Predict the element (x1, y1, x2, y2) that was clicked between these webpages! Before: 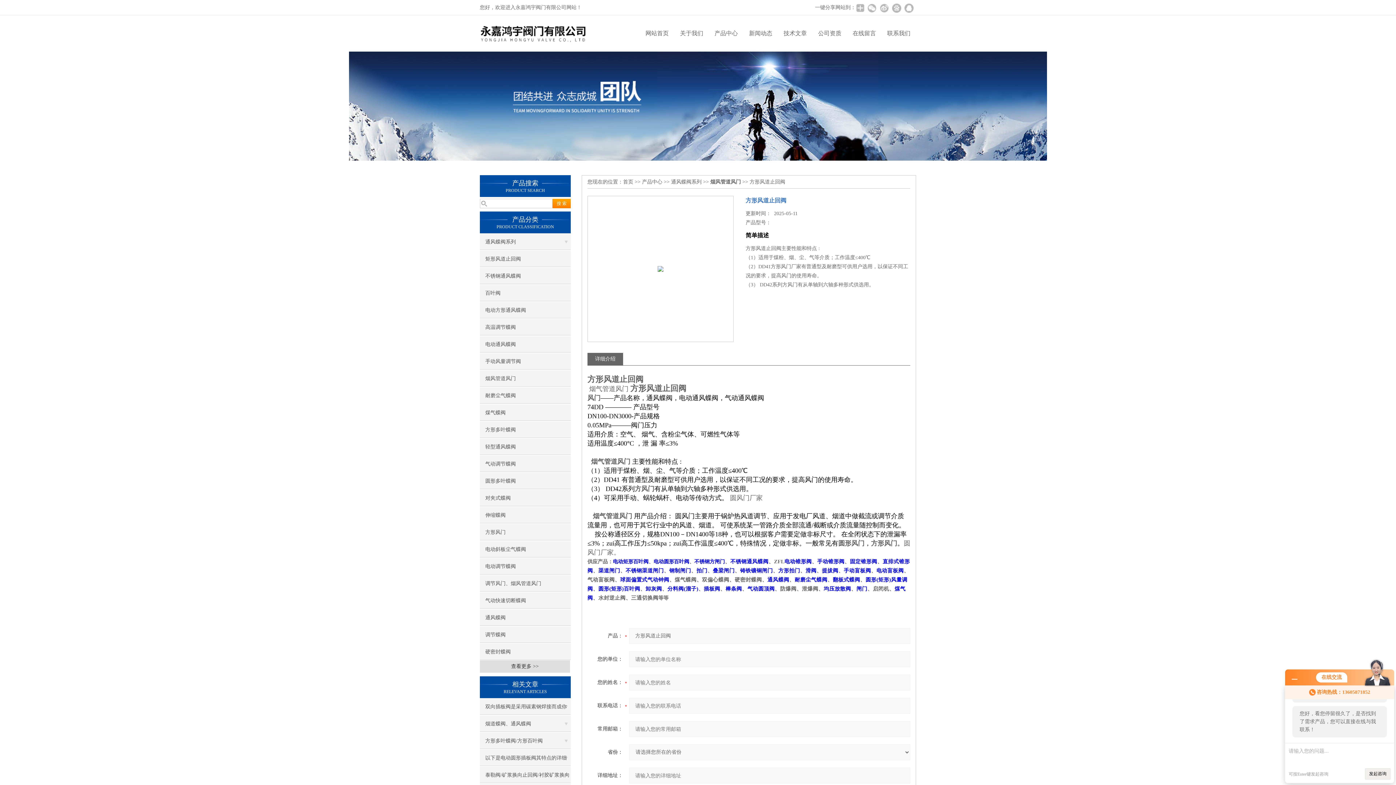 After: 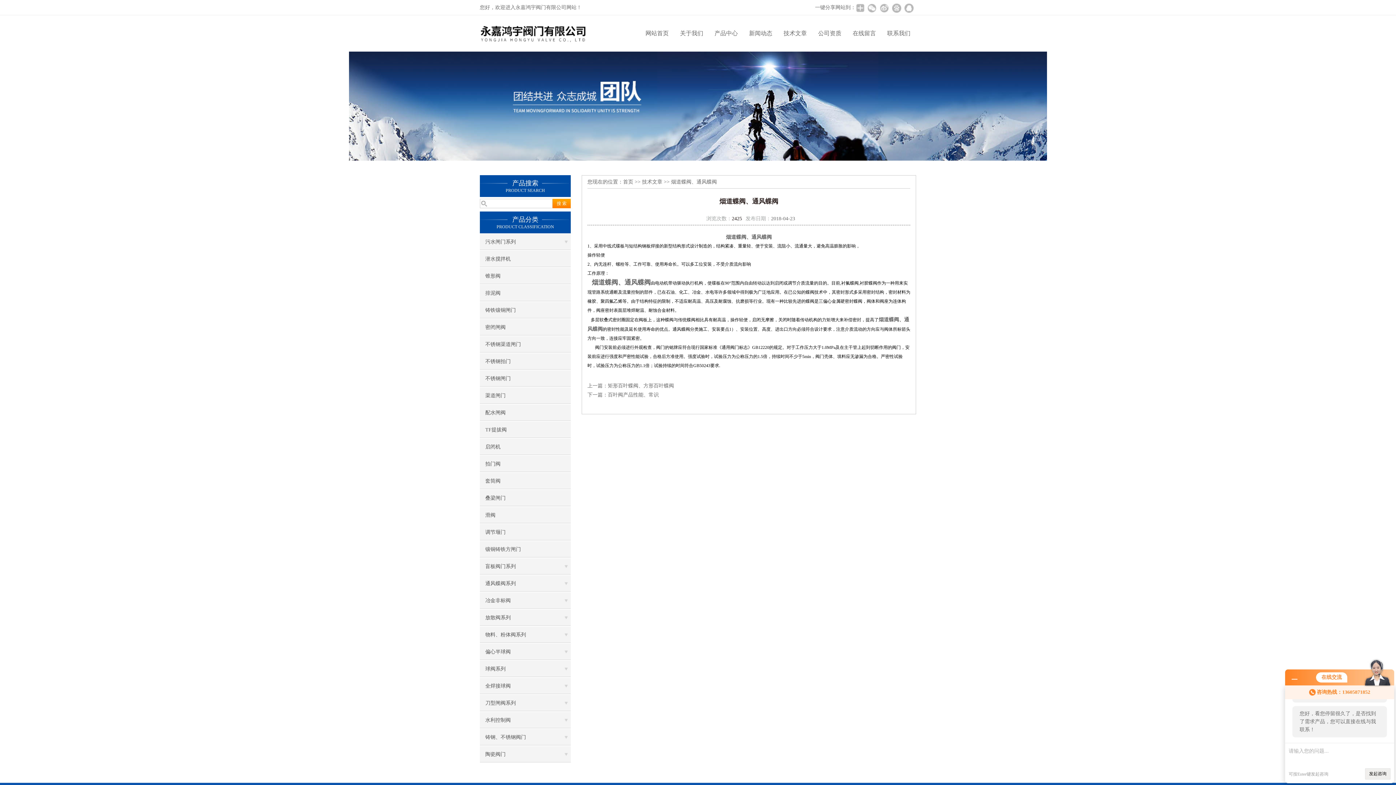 Action: bbox: (480, 716, 570, 732) label: 烟道蝶阀、通风蝶阀